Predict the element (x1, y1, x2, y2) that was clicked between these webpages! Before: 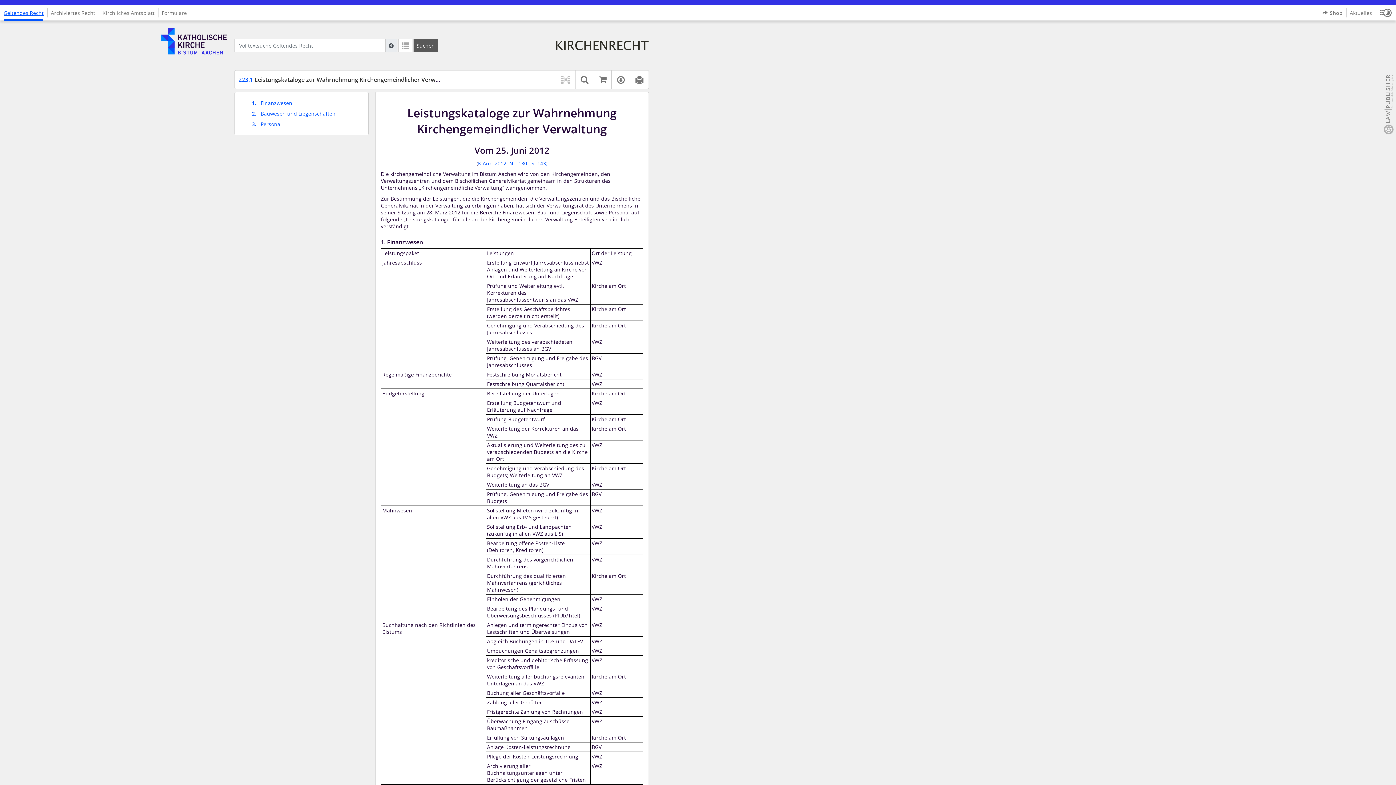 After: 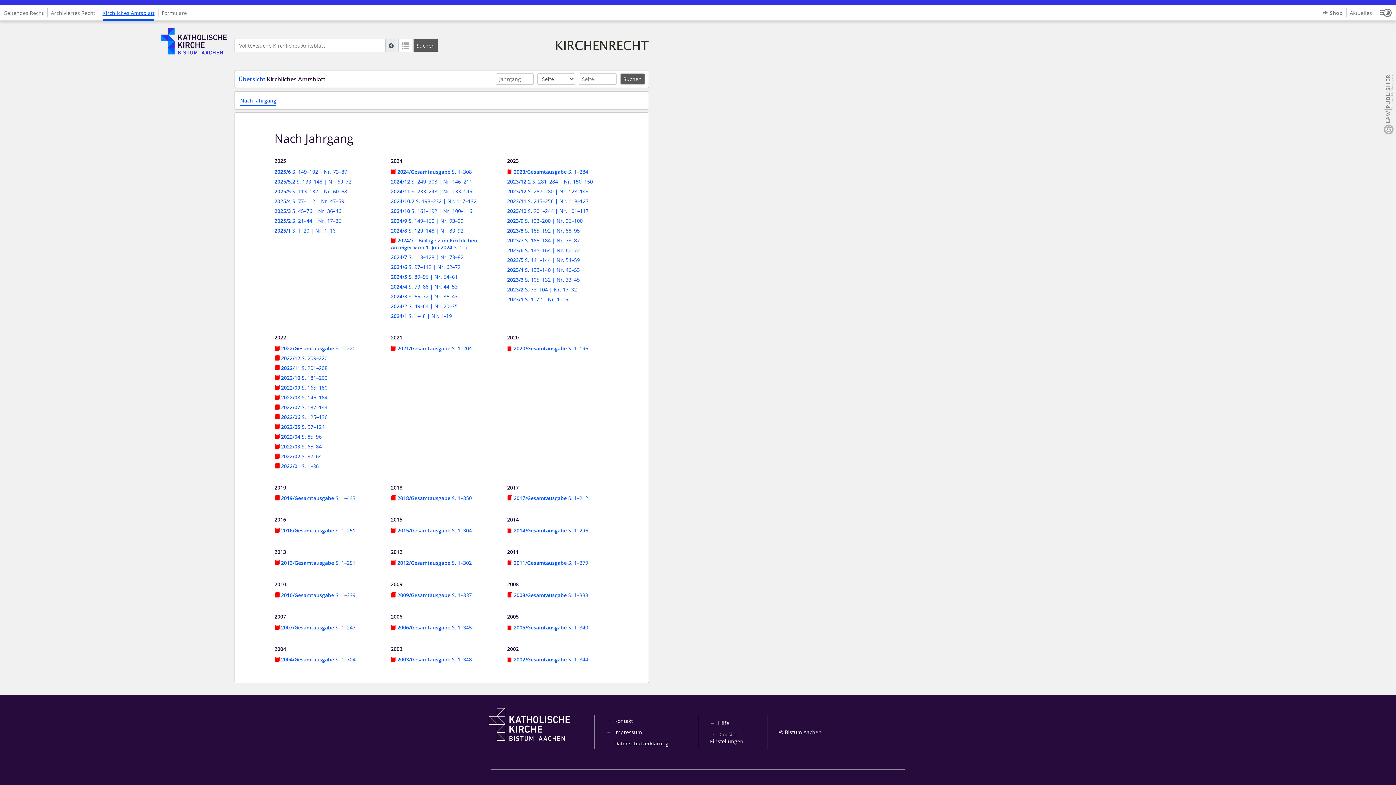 Action: label: Kirchliches Amtsblatt bbox: (98, 5, 158, 20)